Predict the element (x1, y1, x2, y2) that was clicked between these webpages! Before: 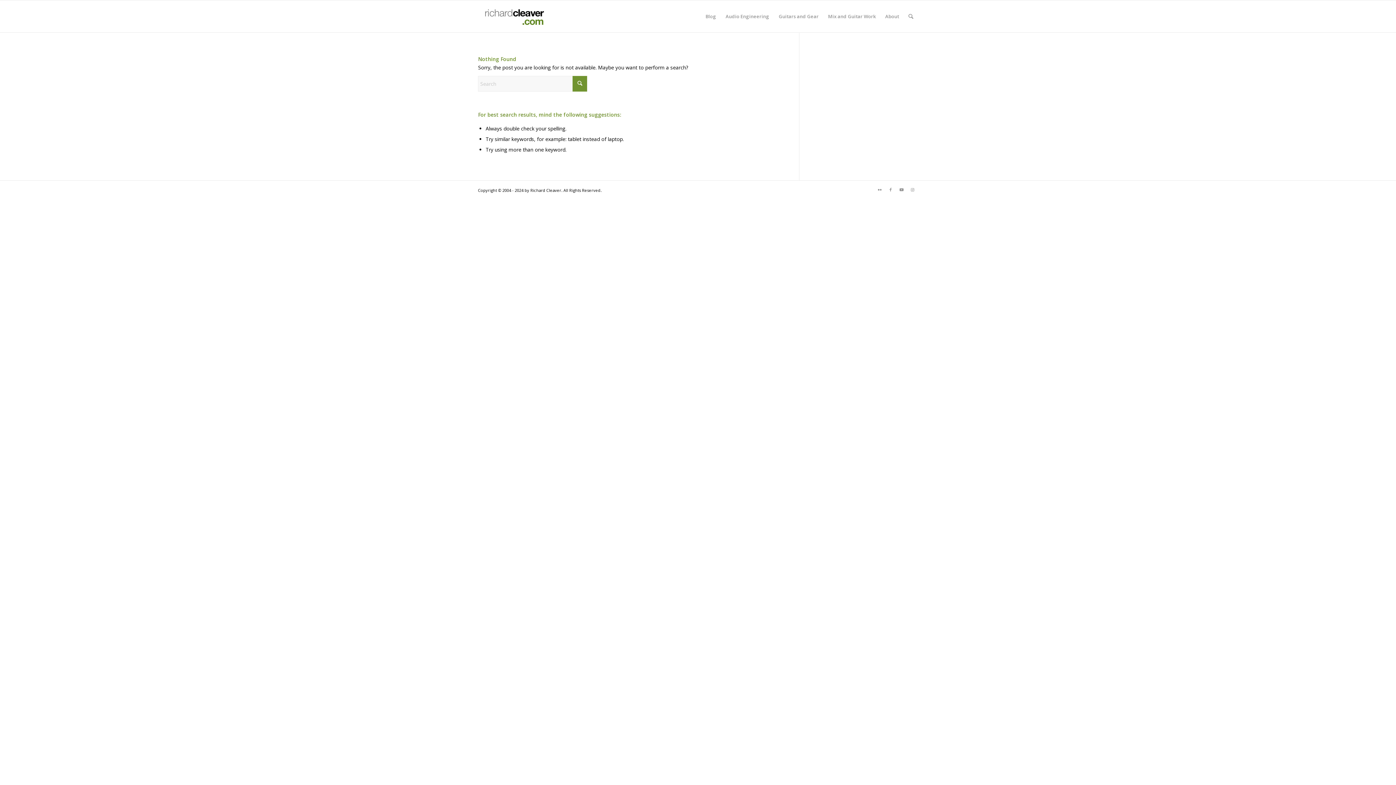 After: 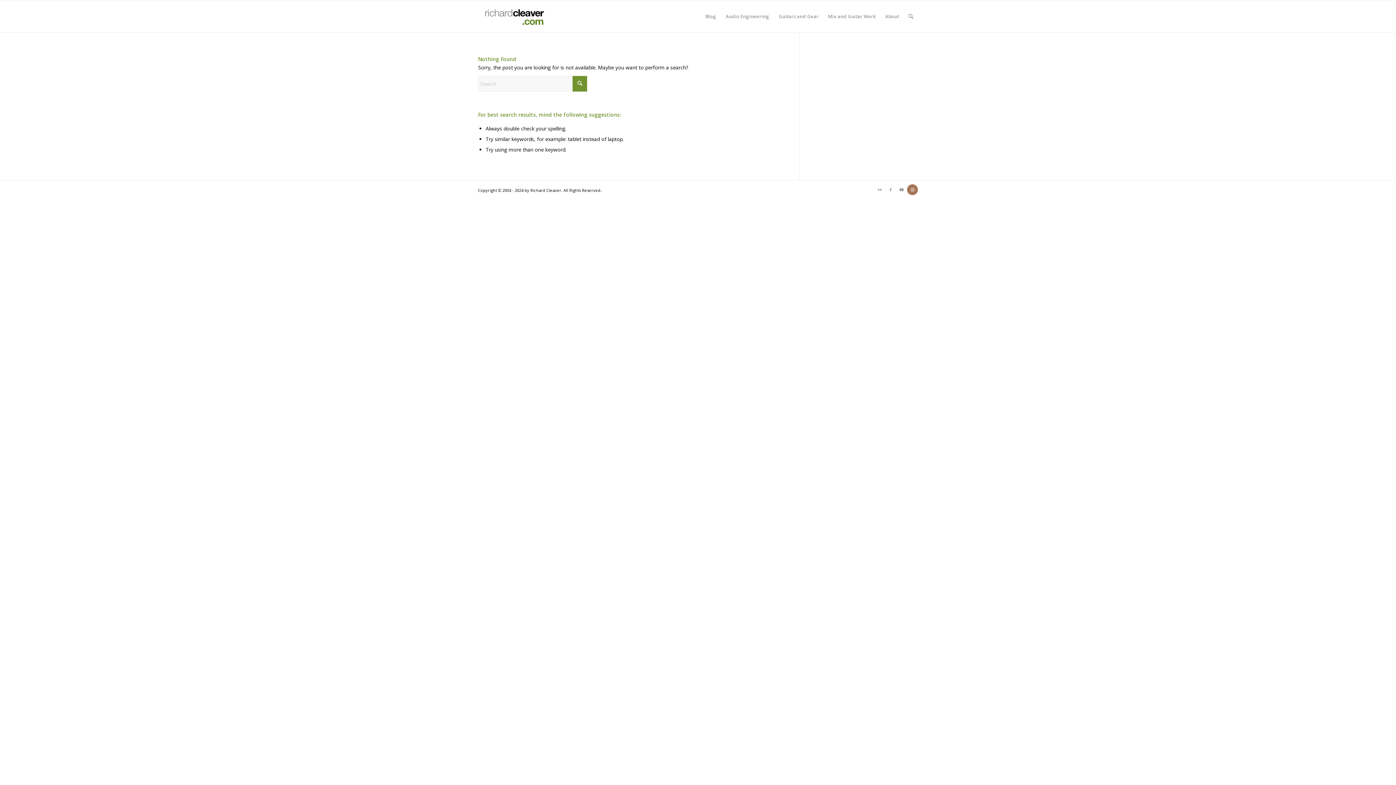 Action: bbox: (907, 184, 918, 195) label: Link to Instagram